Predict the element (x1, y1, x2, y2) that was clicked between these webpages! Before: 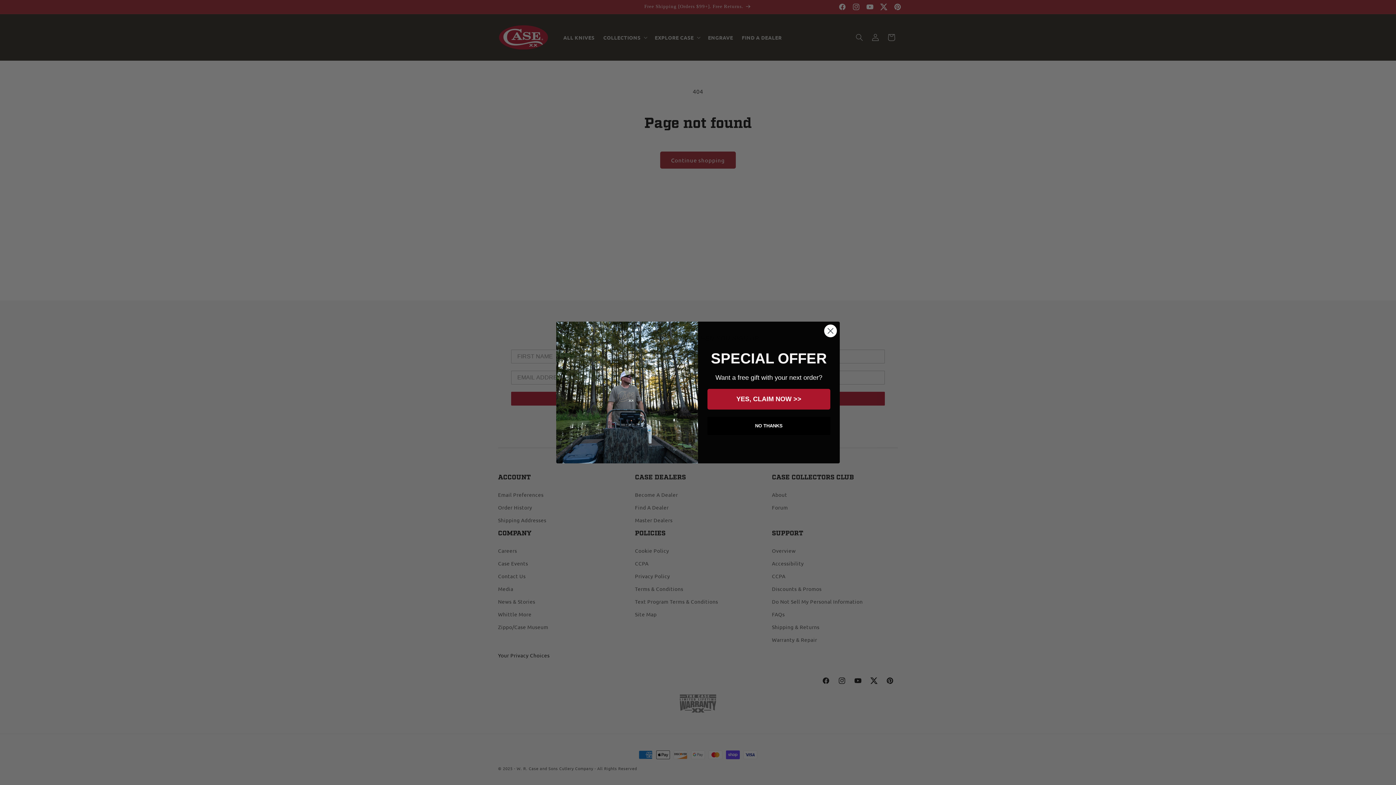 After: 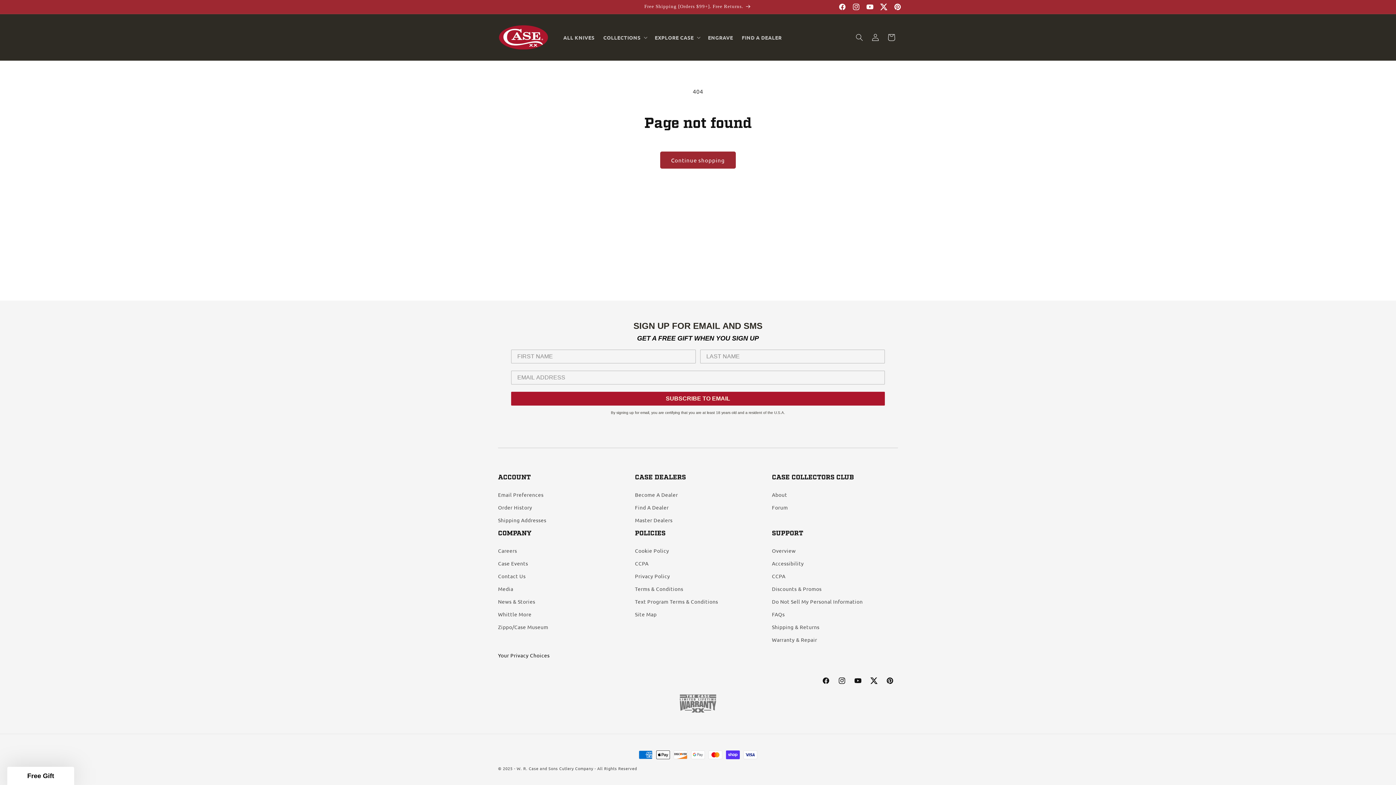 Action: label: Close dialog bbox: (824, 324, 837, 337)